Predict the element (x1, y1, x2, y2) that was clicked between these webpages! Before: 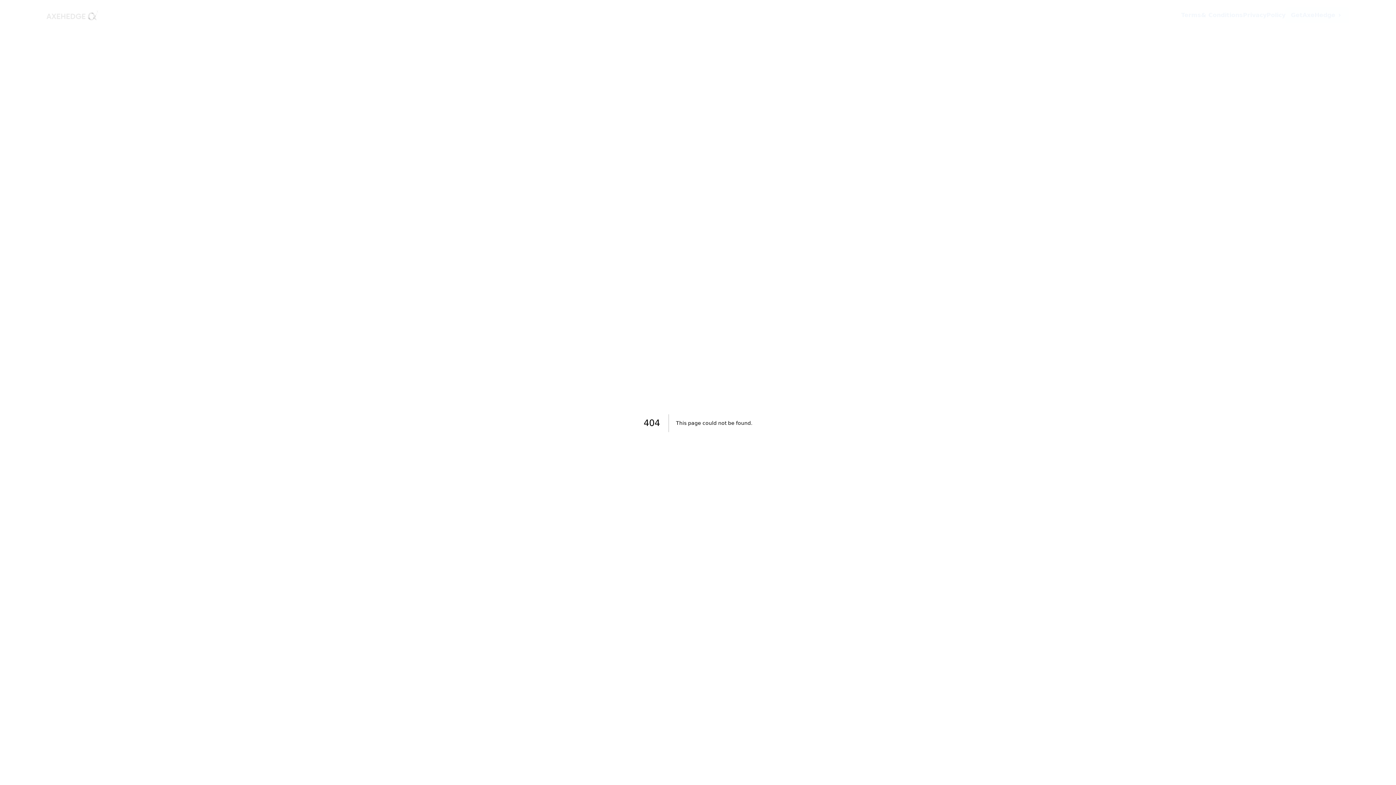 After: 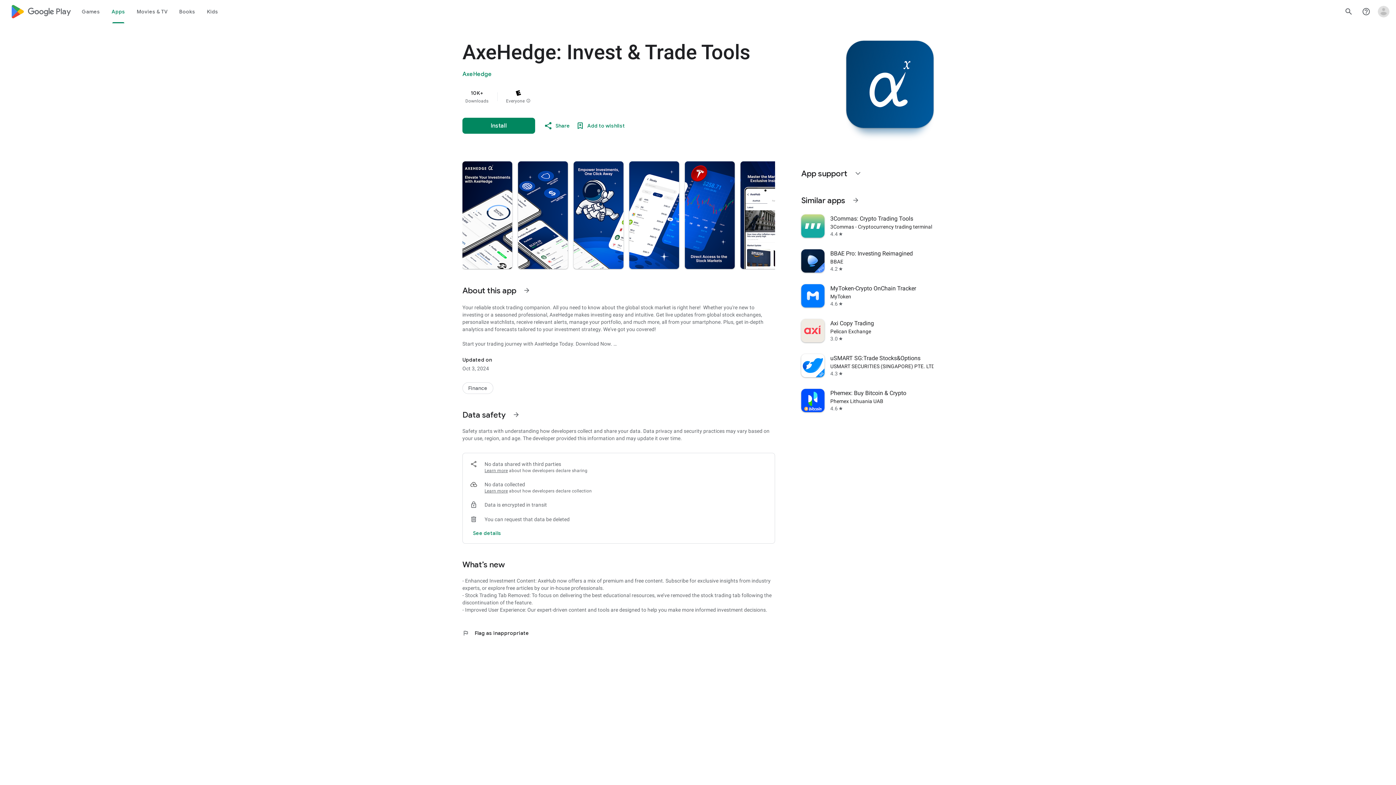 Action: label: Get
AxeHedge bbox: (1285, 7, 1349, 23)